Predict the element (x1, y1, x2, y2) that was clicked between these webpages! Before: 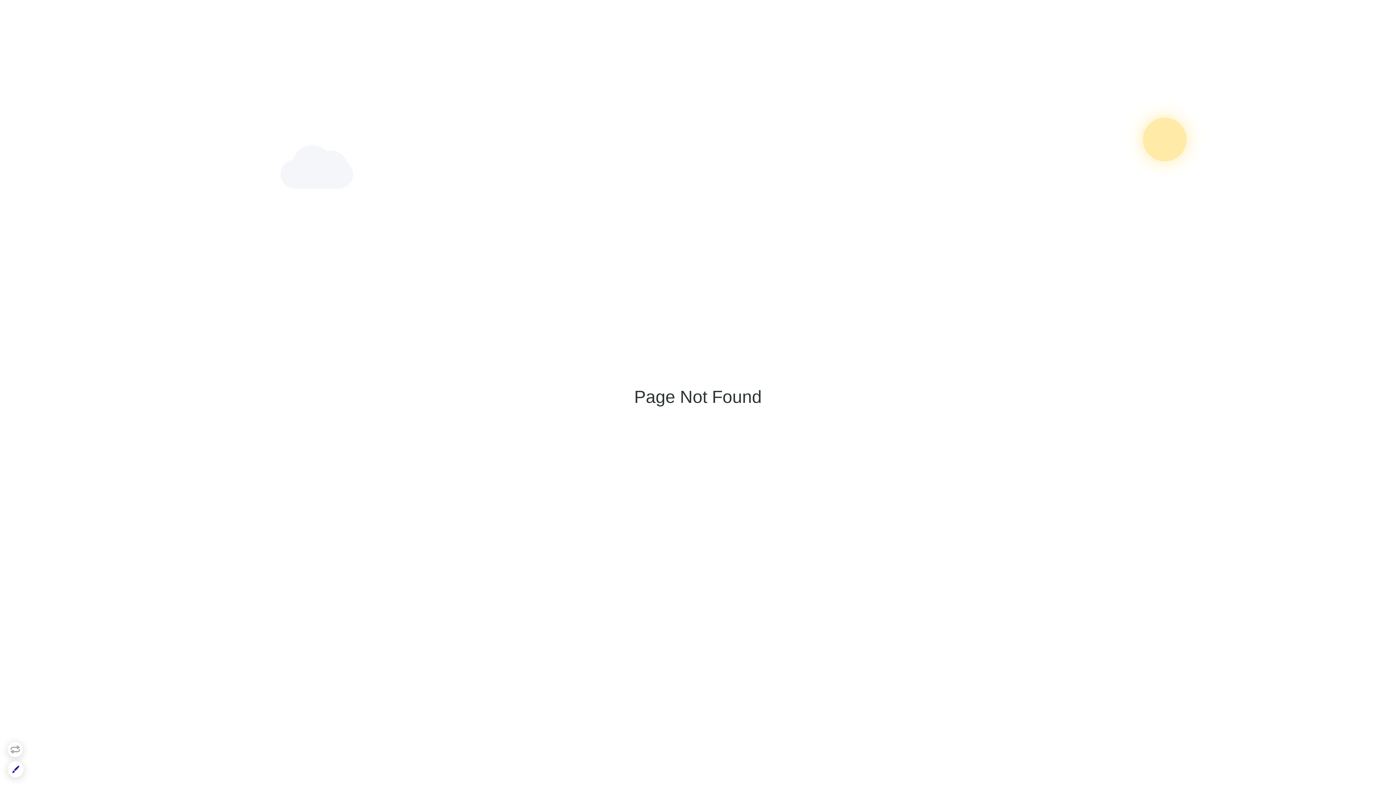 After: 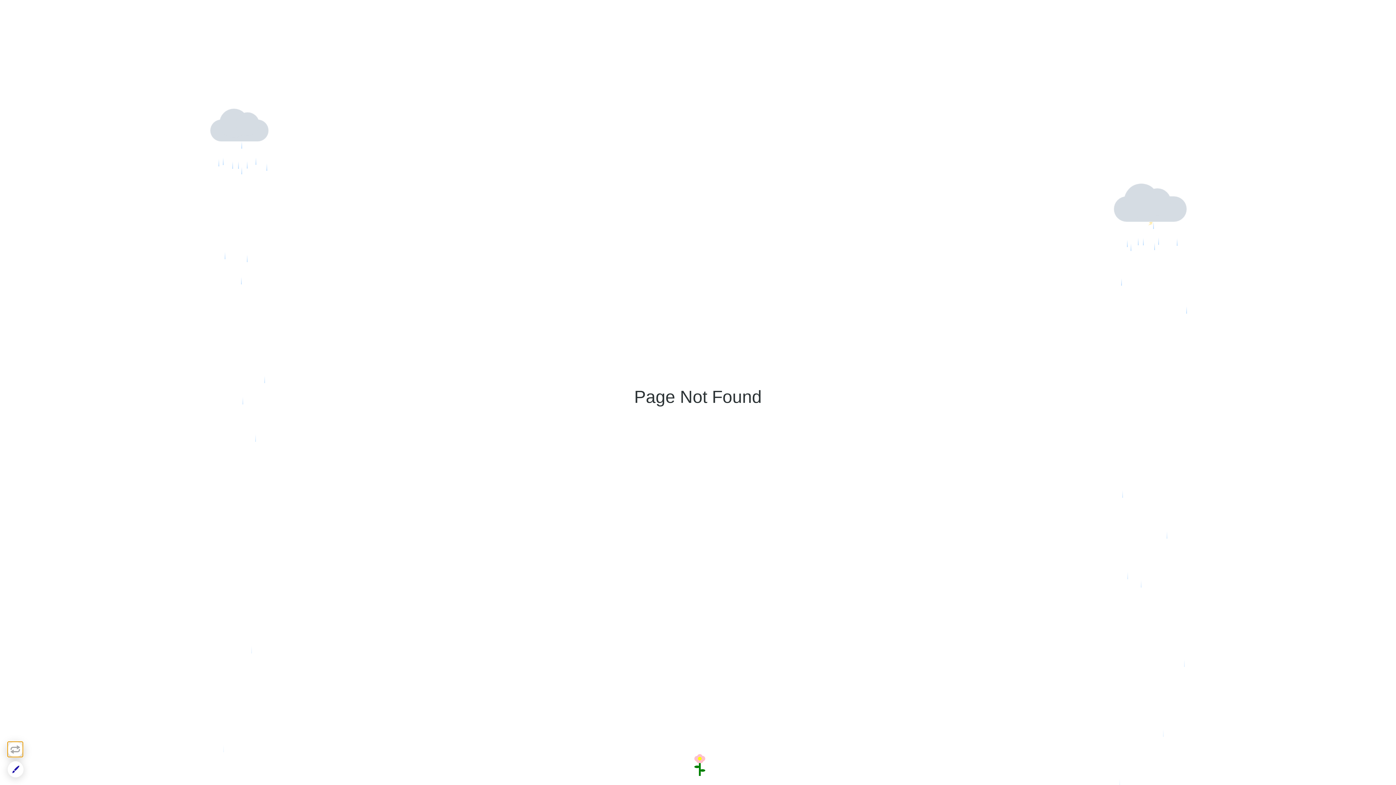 Action: bbox: (7, 741, 23, 757)